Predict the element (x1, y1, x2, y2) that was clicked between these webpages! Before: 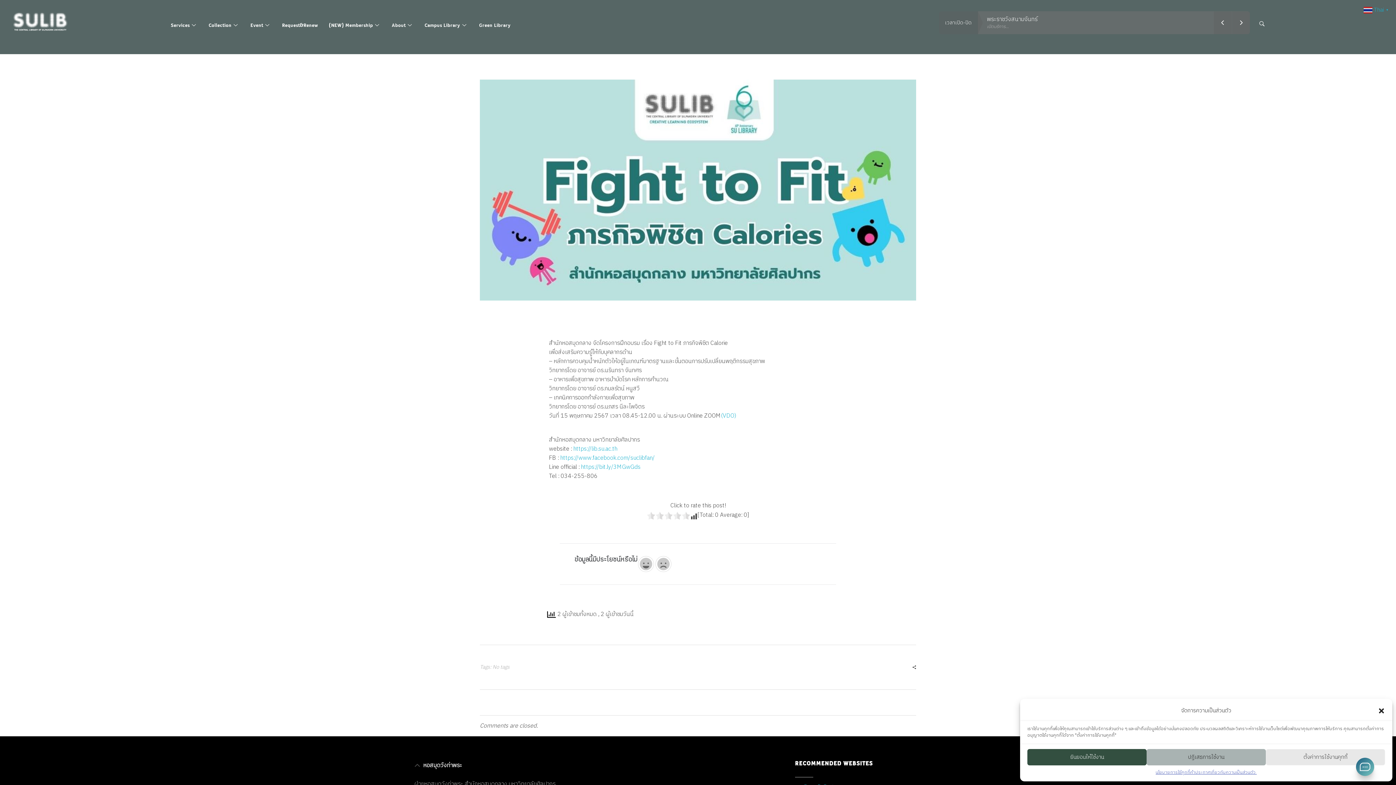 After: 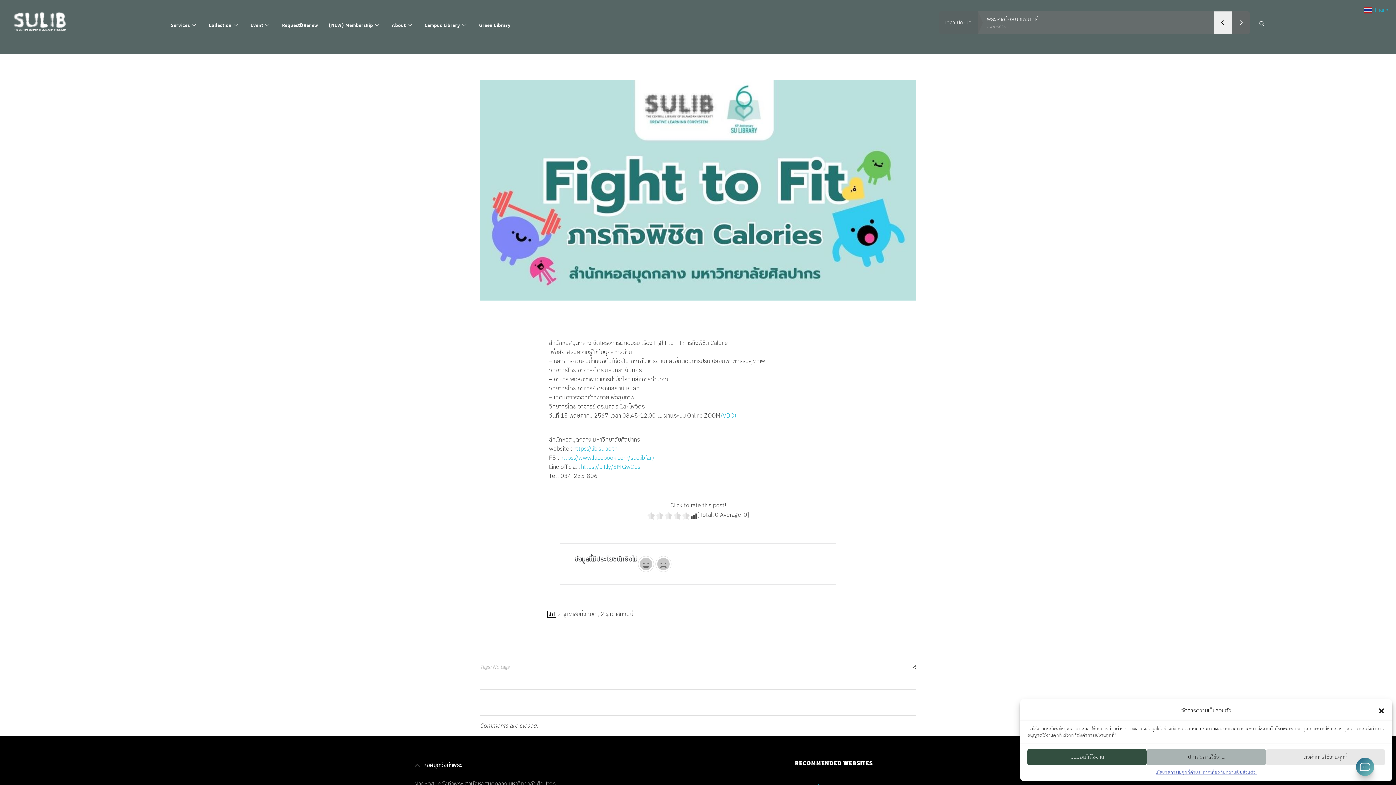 Action: bbox: (1214, 11, 1232, 34)